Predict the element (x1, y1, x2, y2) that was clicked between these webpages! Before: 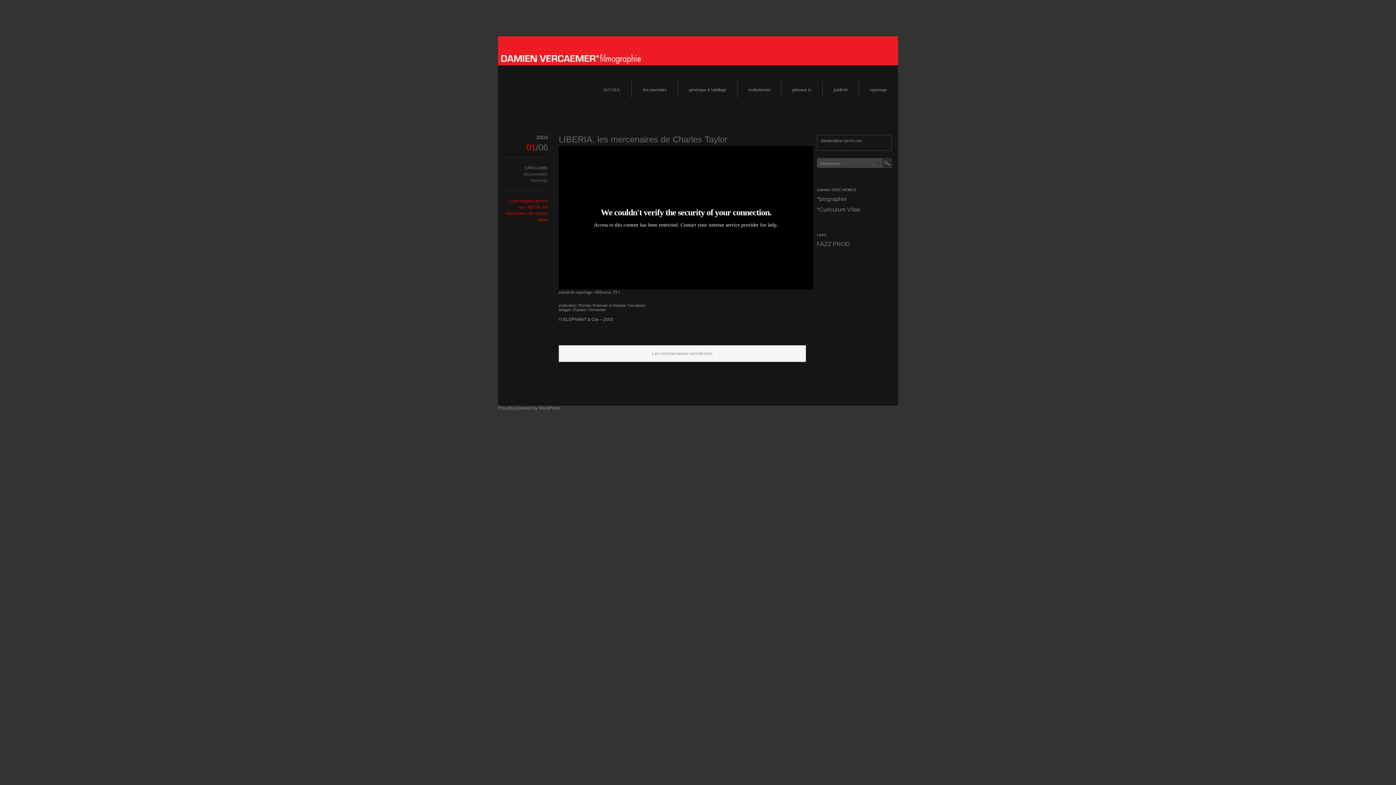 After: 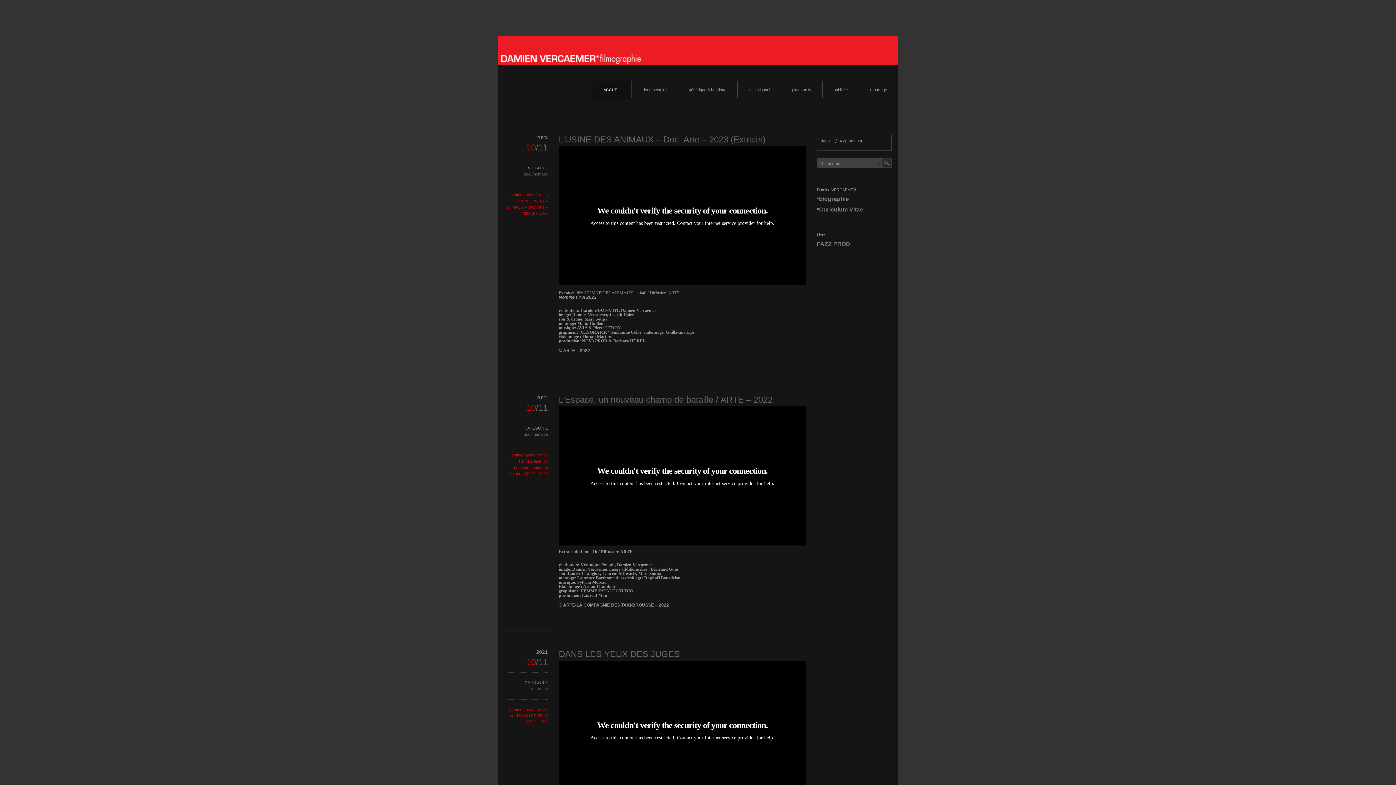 Action: label: ACCUEIL bbox: (592, 80, 631, 97)